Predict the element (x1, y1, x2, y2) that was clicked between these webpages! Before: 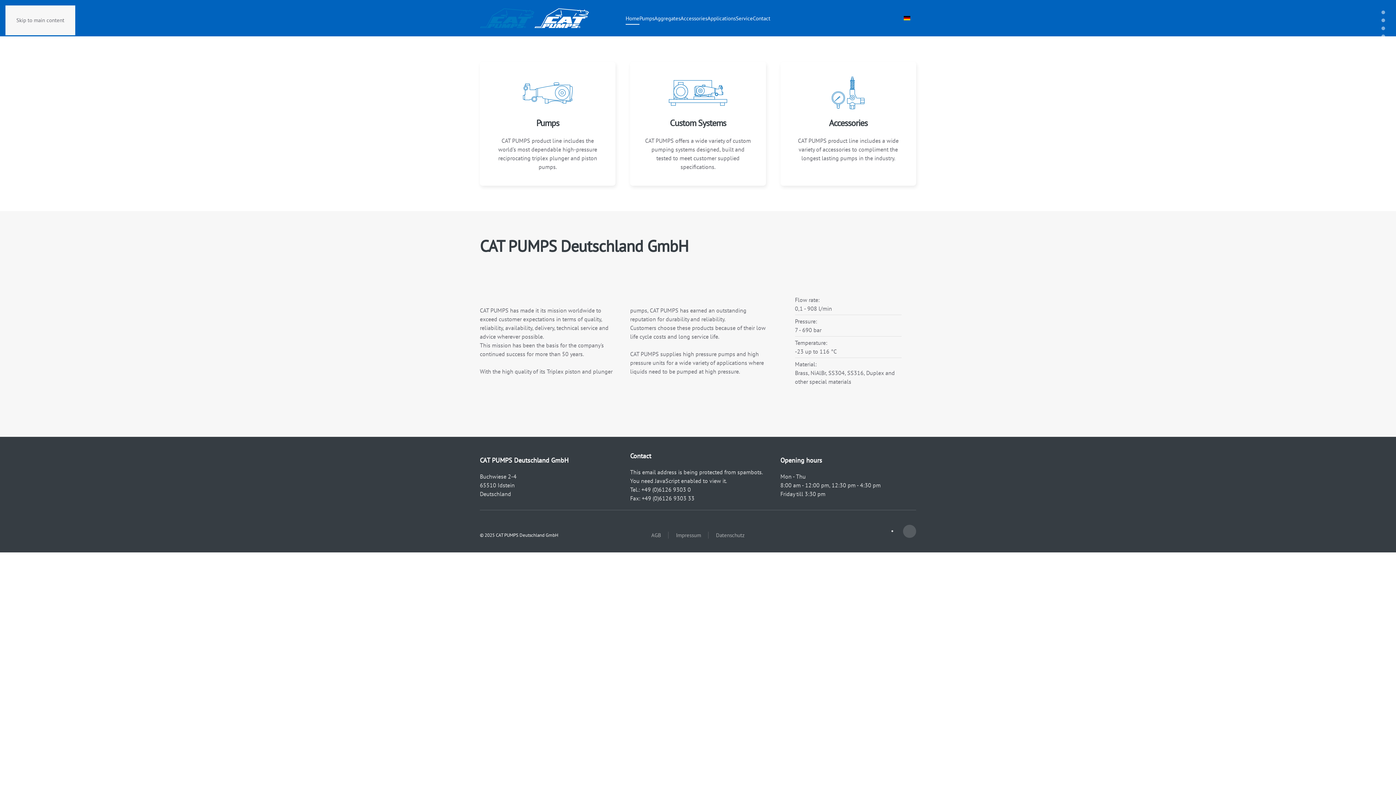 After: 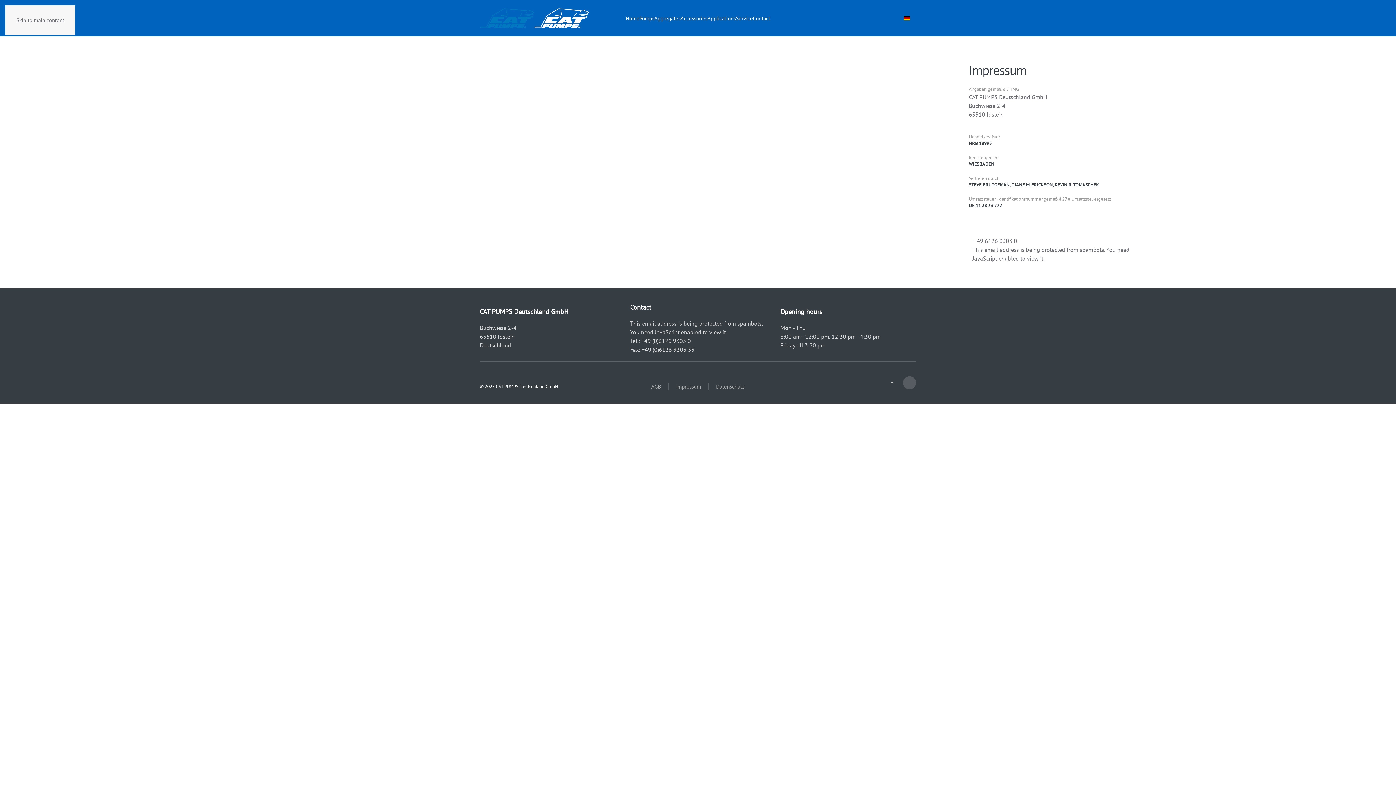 Action: bbox: (676, 531, 701, 539) label: Impressum